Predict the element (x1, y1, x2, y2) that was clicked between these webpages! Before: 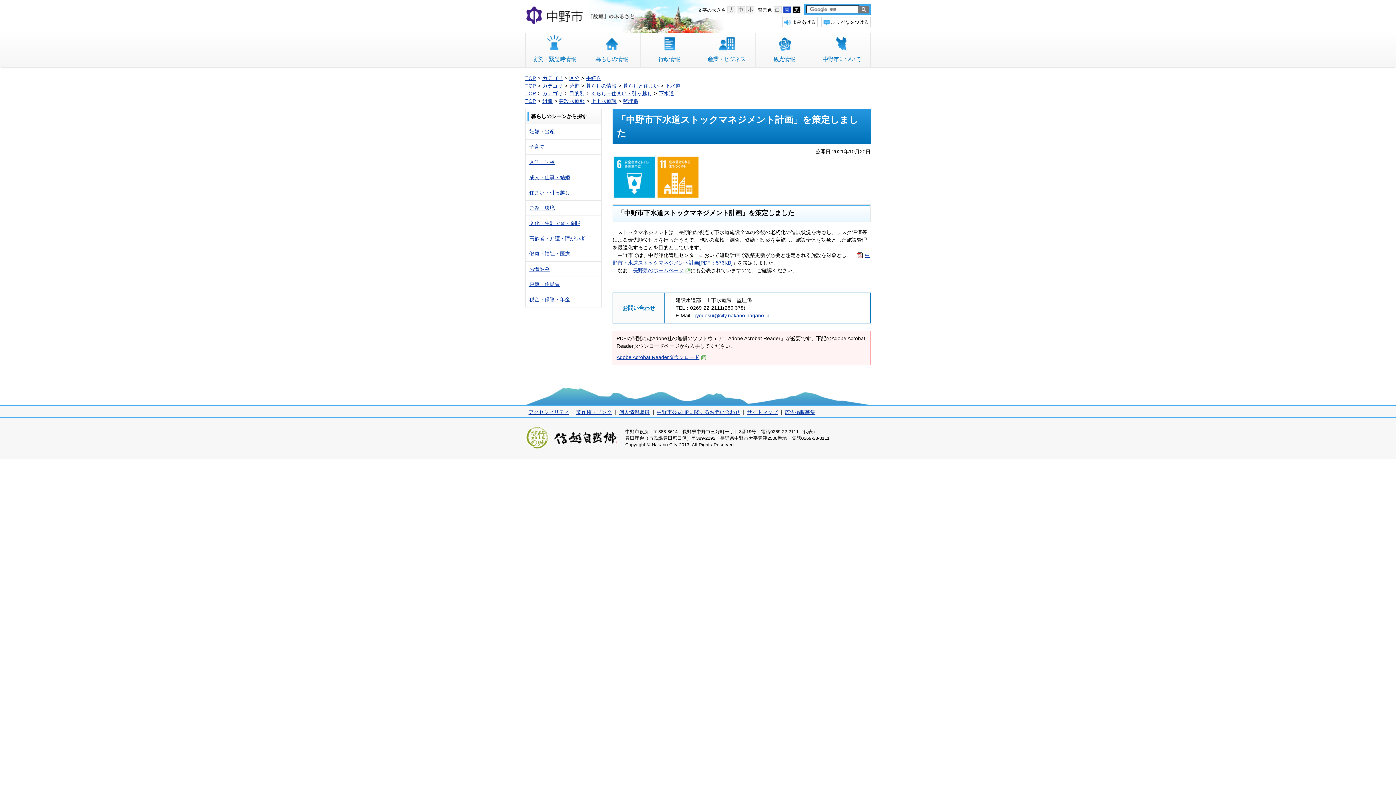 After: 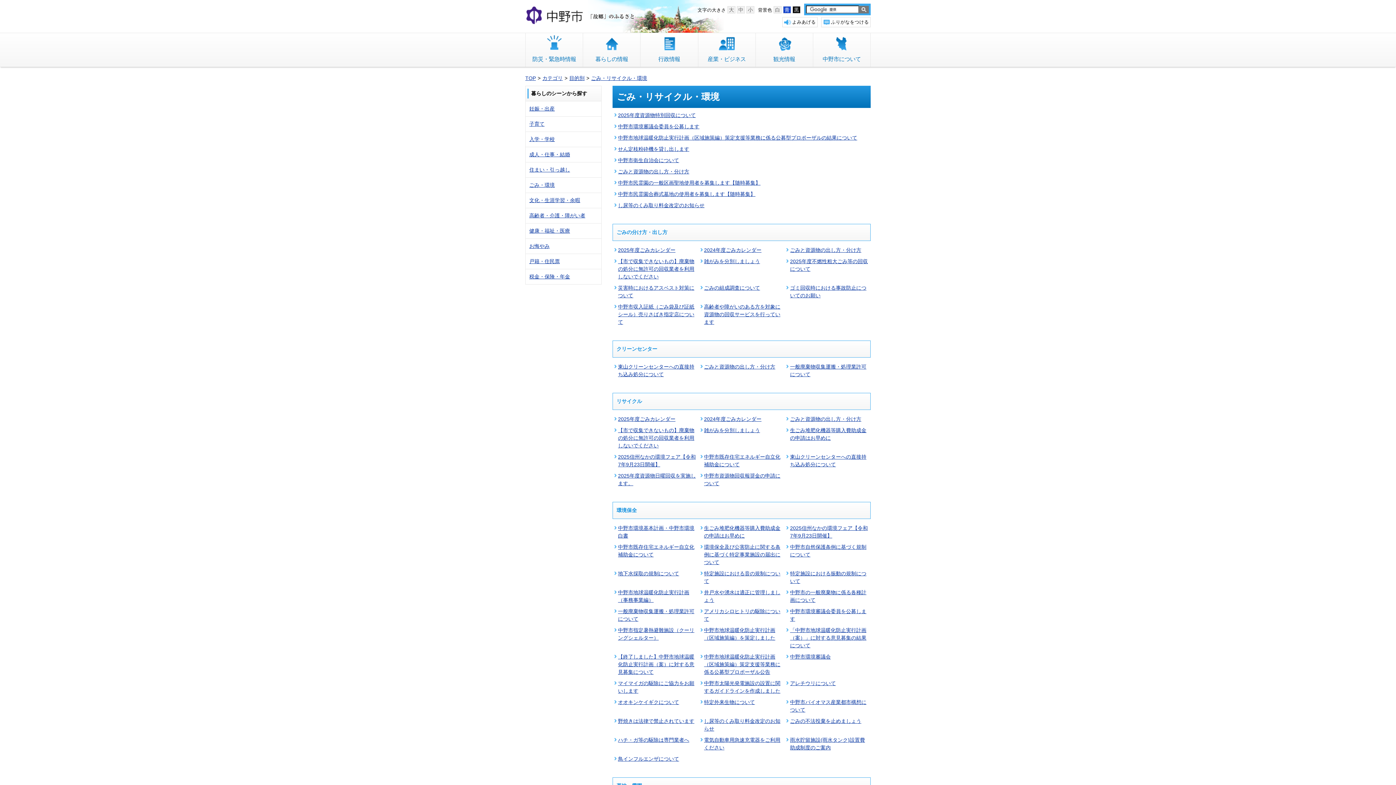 Action: bbox: (529, 205, 554, 210) label: ごみ・環境